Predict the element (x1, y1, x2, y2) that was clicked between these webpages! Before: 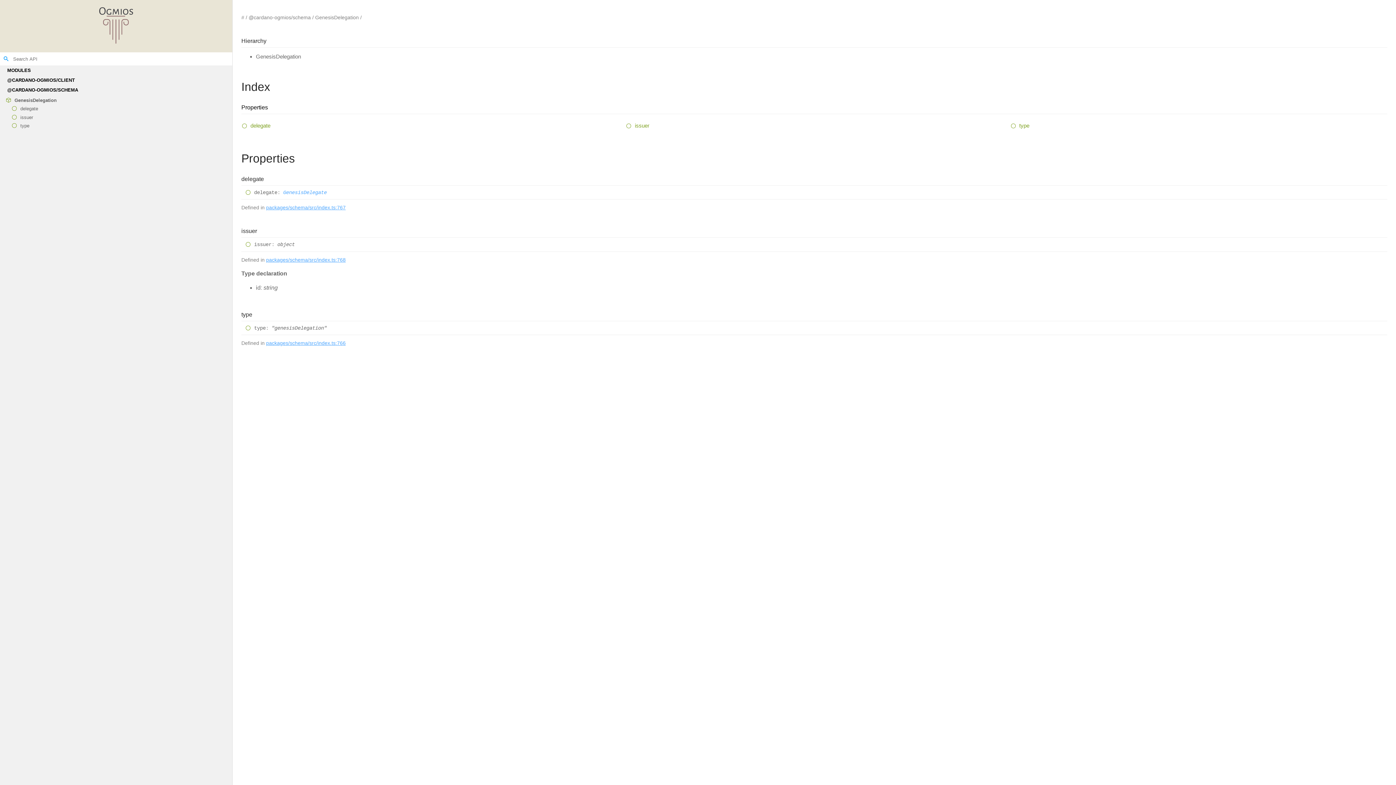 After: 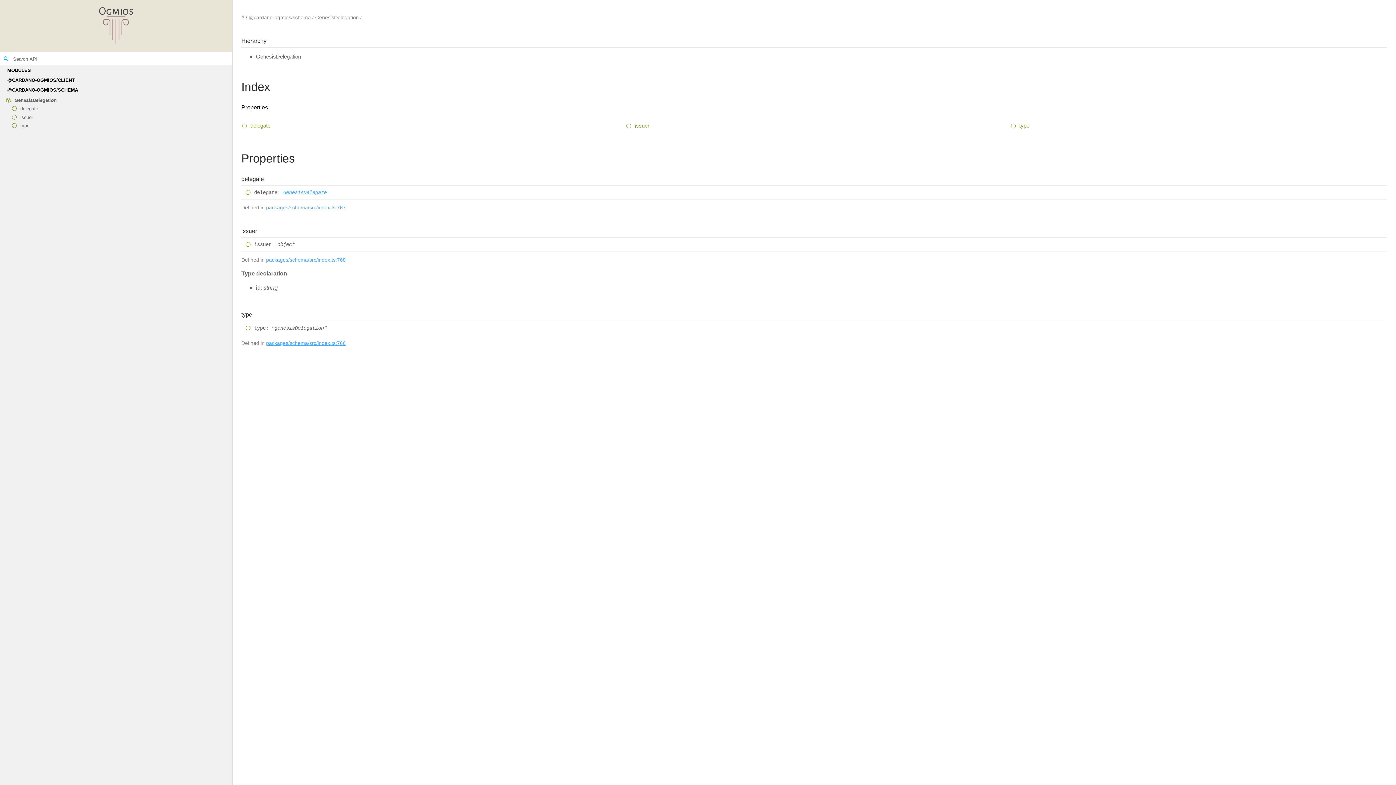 Action: bbox: (315, 14, 358, 20) label: GenesisDelegation